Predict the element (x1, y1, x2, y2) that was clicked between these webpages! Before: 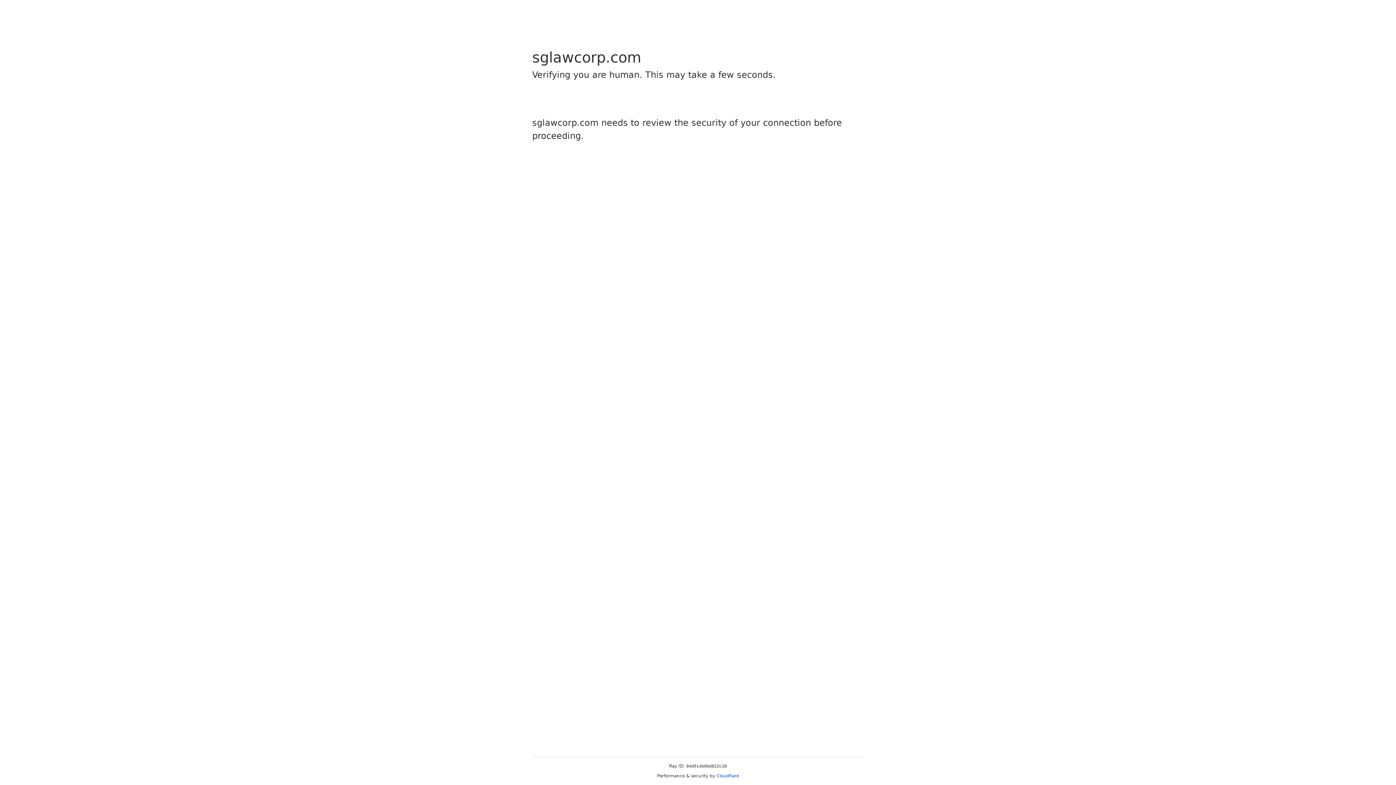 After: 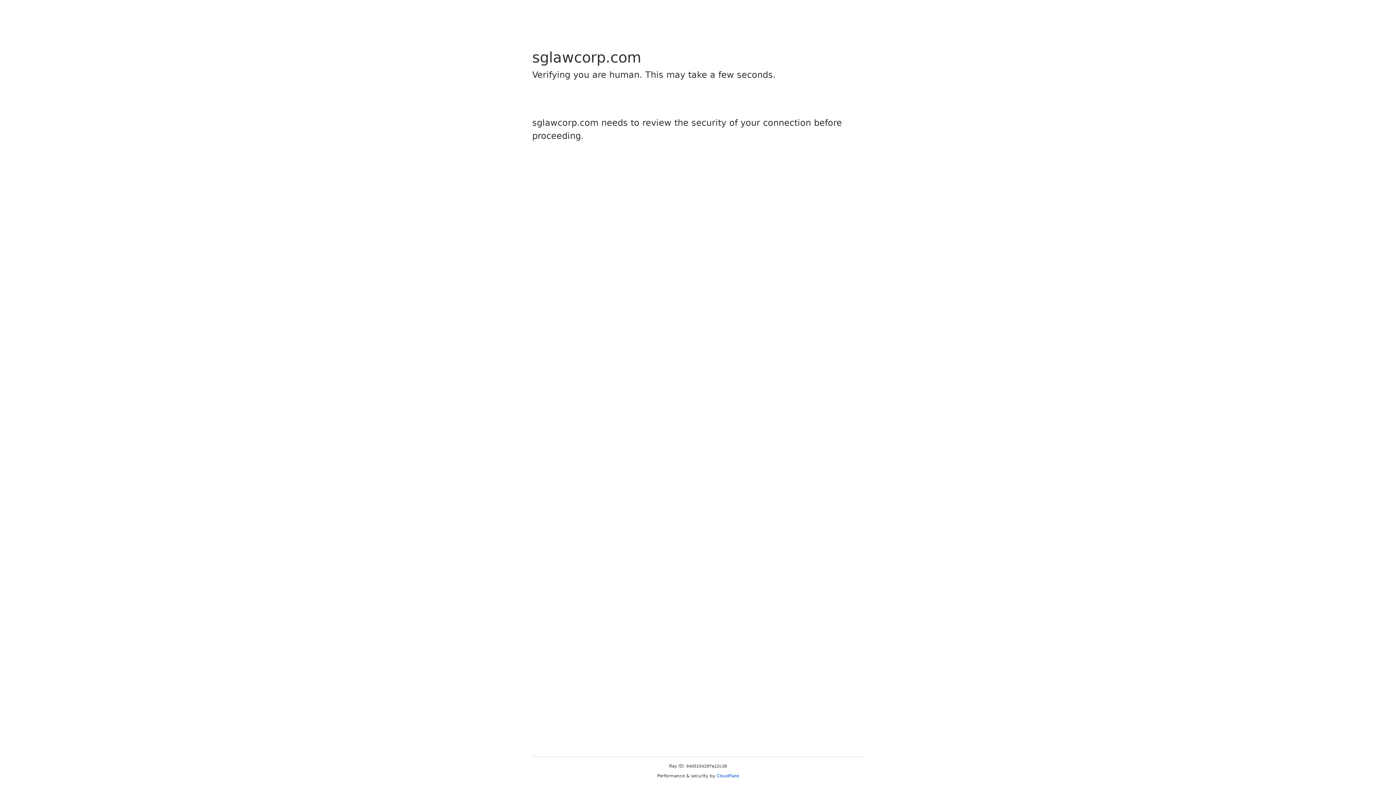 Action: label: Cloudflare bbox: (716, 773, 739, 778)